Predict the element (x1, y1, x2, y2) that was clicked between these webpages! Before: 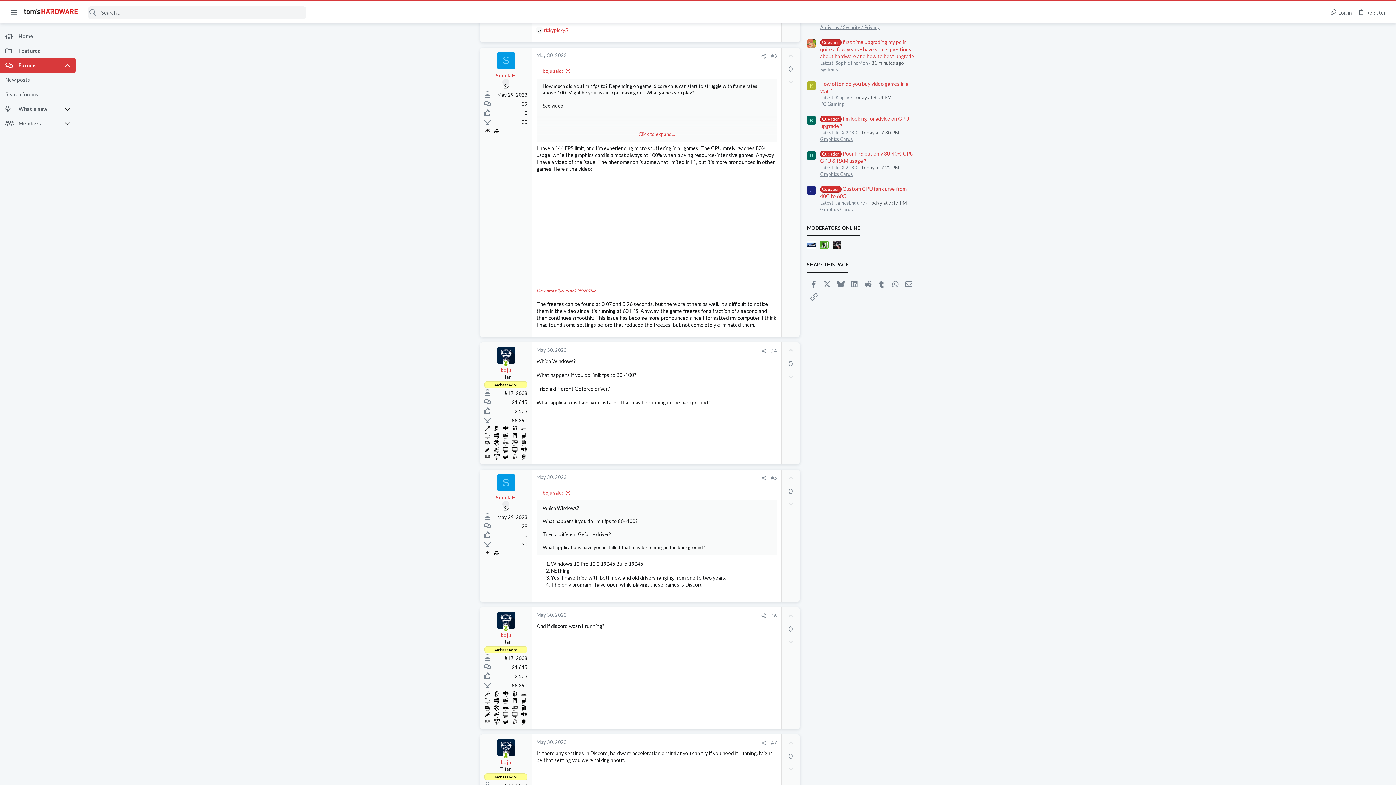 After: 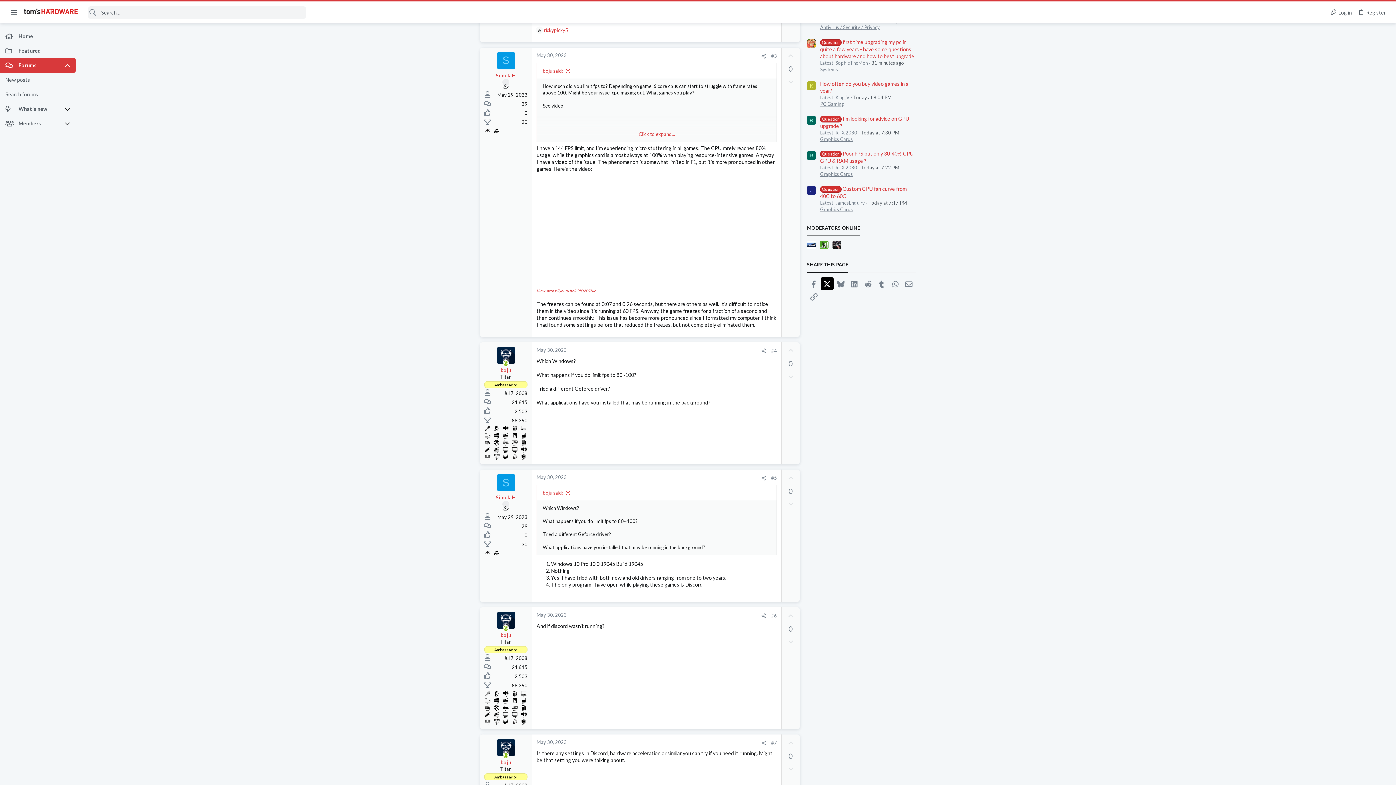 Action: label: X bbox: (820, 277, 833, 290)